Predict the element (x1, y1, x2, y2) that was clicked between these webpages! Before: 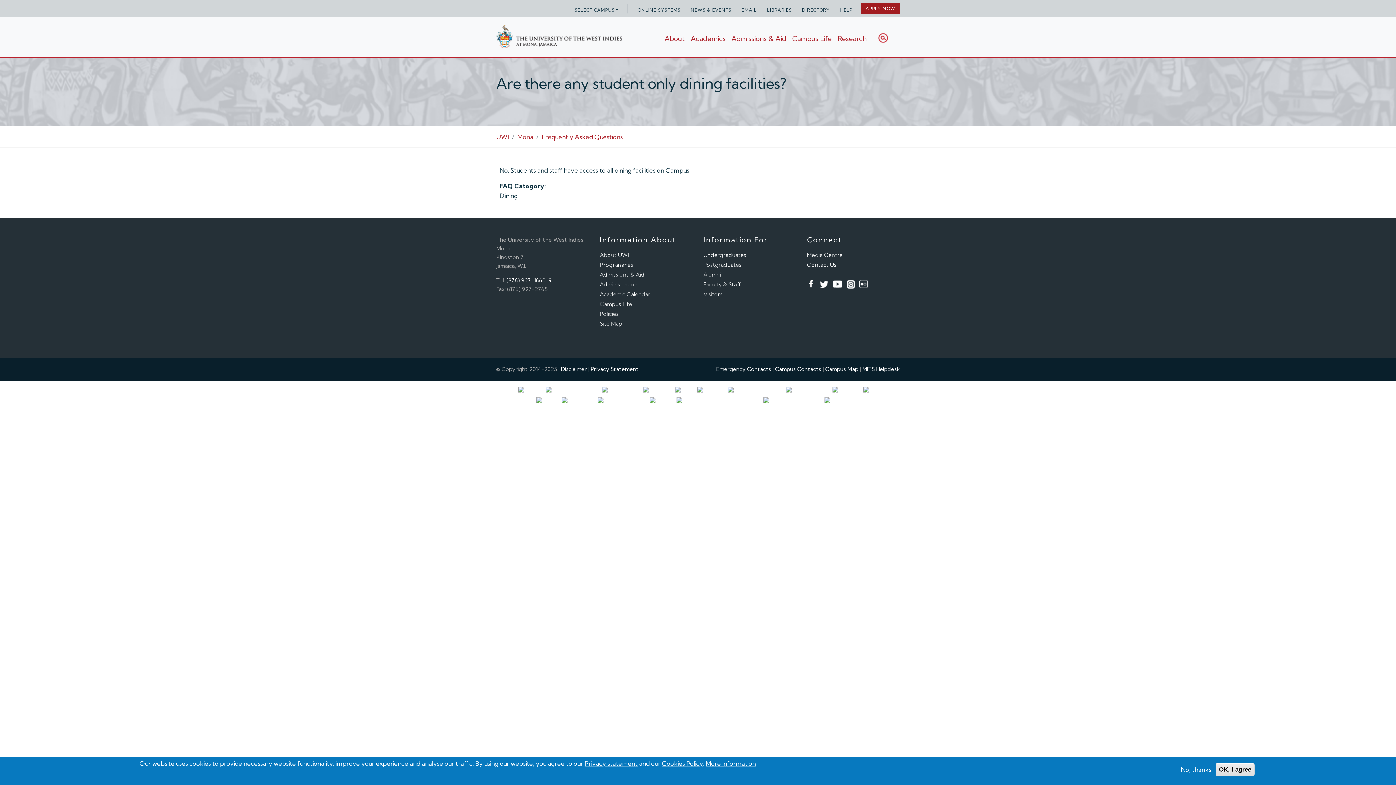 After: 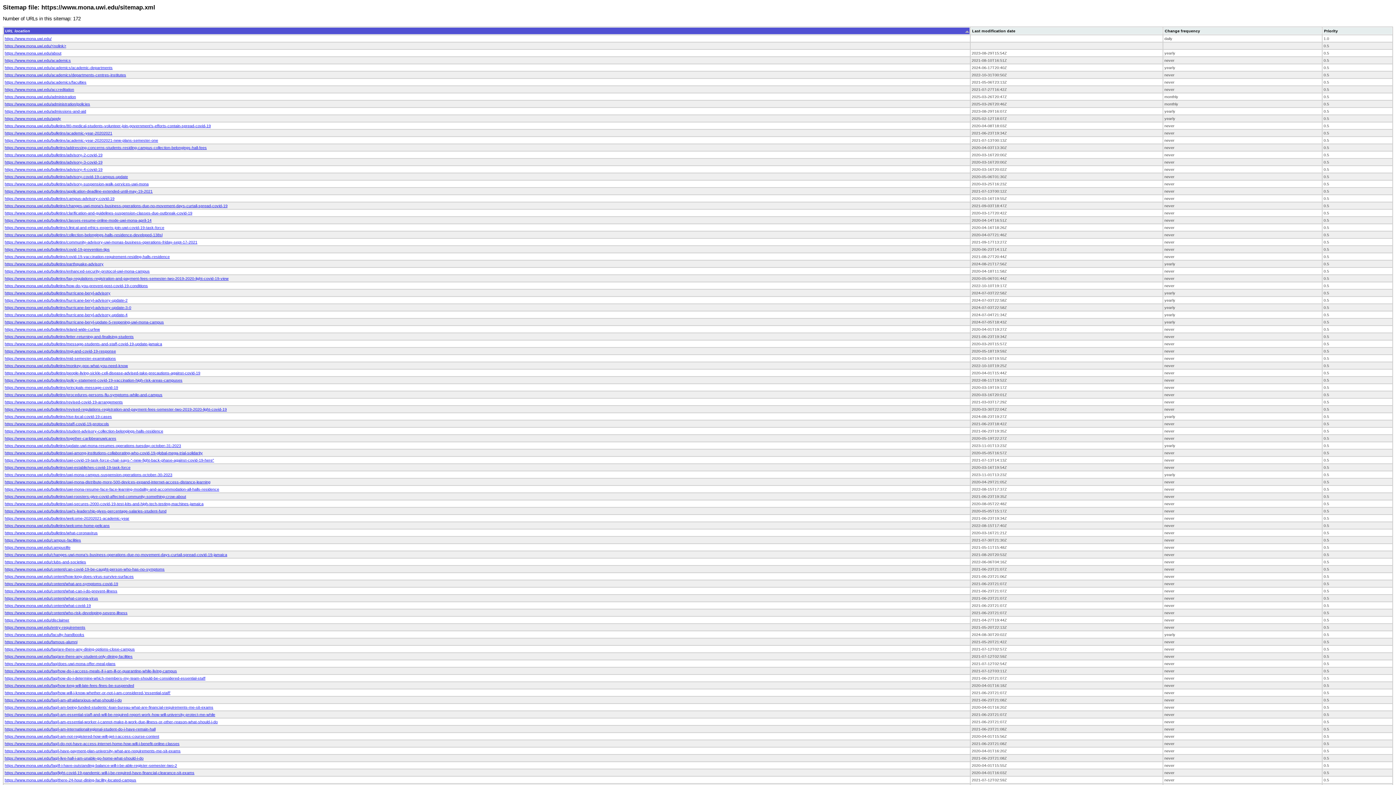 Action: label: Site Map bbox: (600, 320, 622, 327)